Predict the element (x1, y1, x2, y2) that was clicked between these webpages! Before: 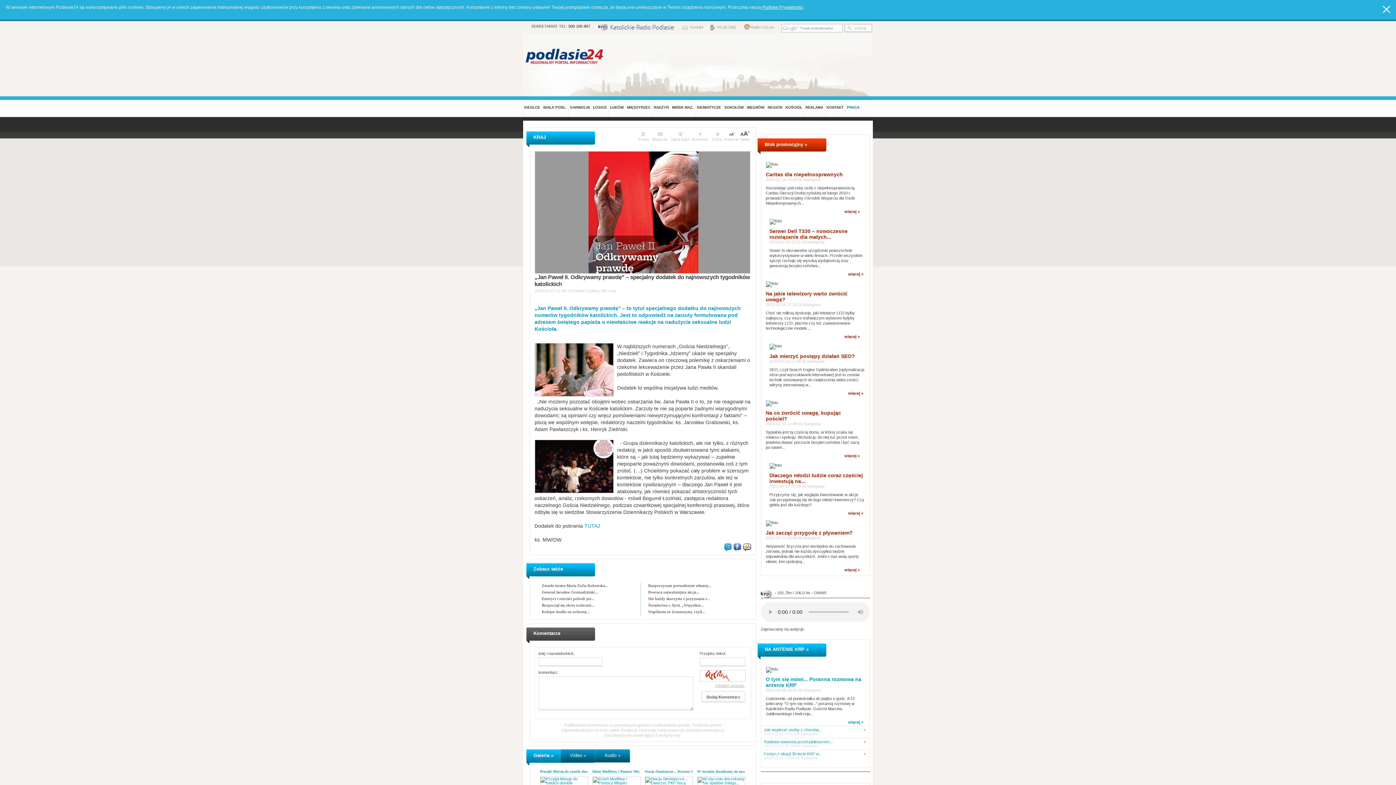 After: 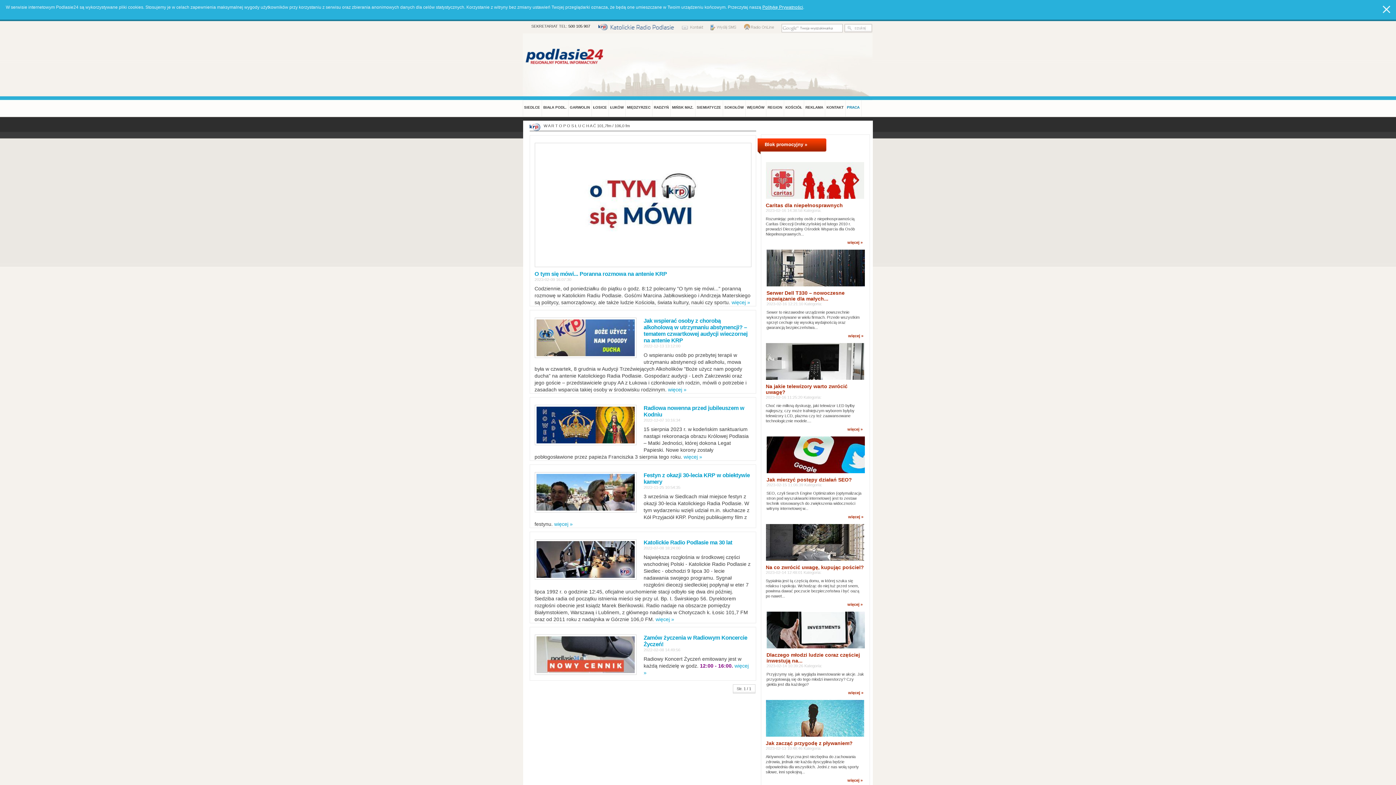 Action: label: NA ANTENIE KRP » bbox: (764, 646, 808, 652)